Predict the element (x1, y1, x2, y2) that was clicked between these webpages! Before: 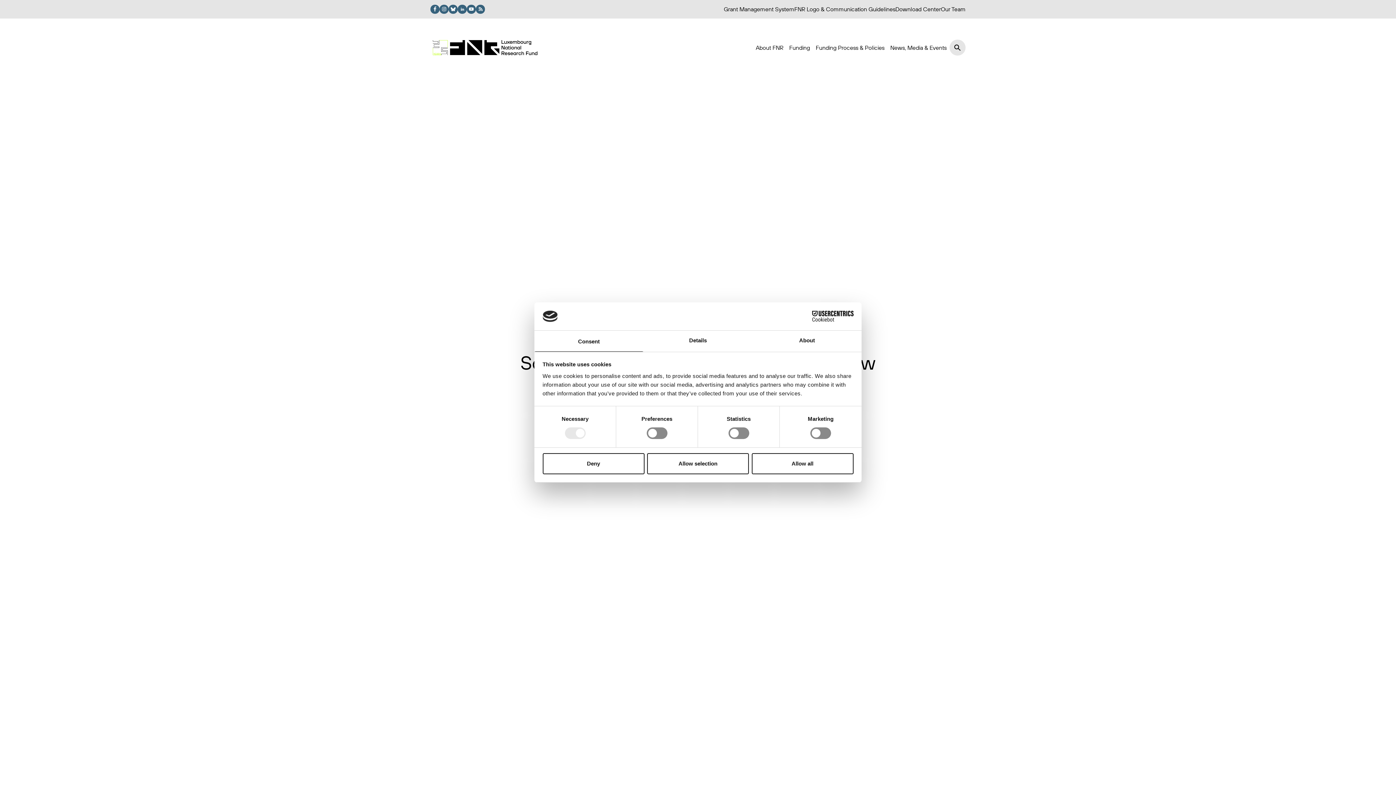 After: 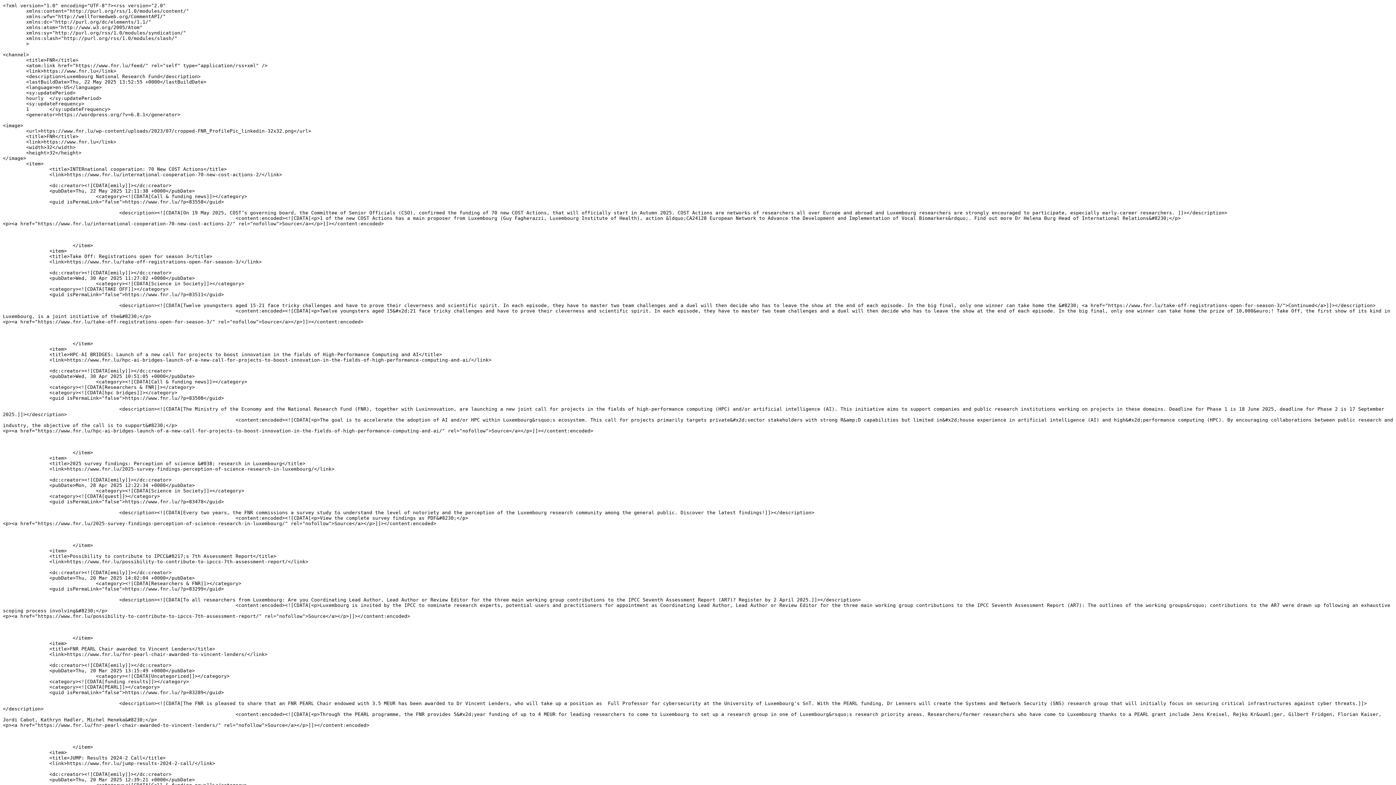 Action: bbox: (476, 4, 485, 13) label: Access our RSS feed